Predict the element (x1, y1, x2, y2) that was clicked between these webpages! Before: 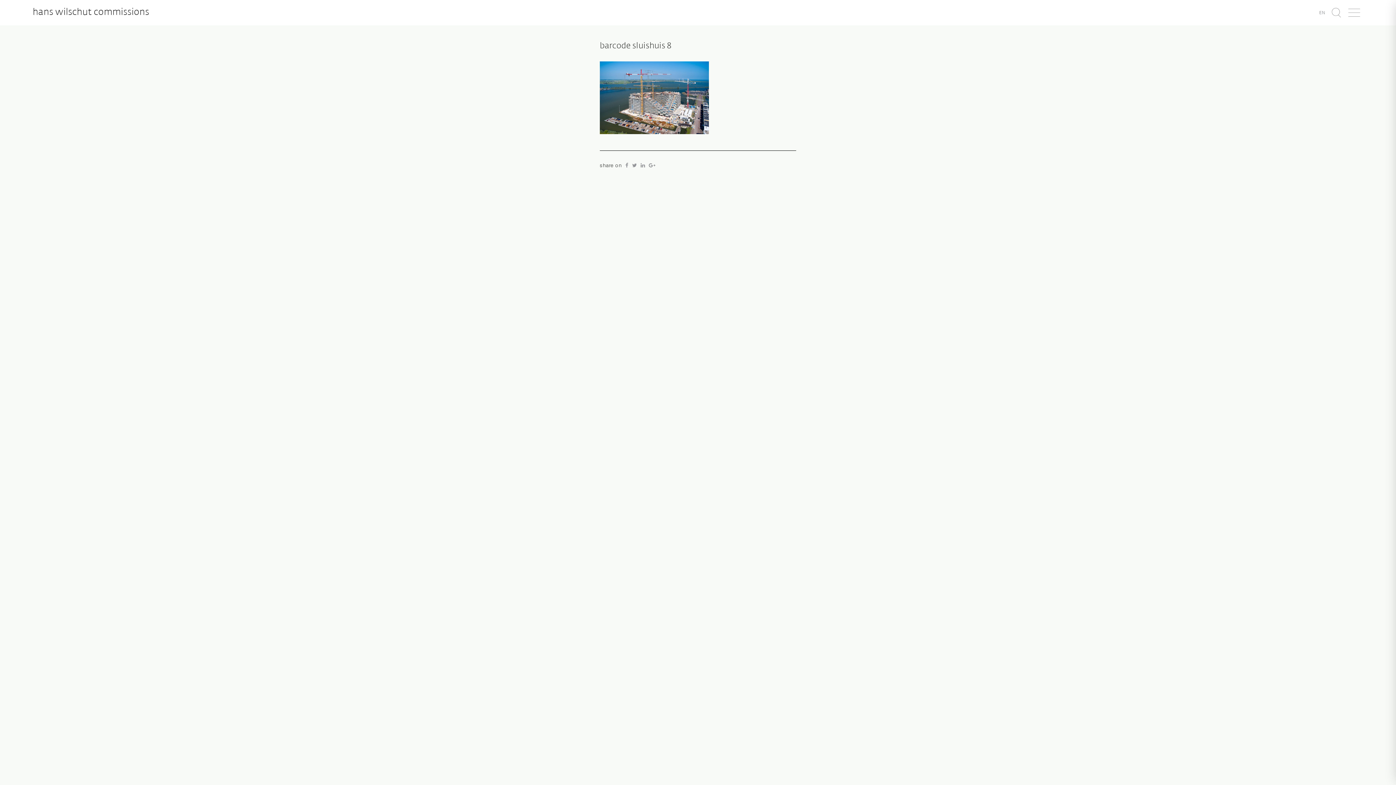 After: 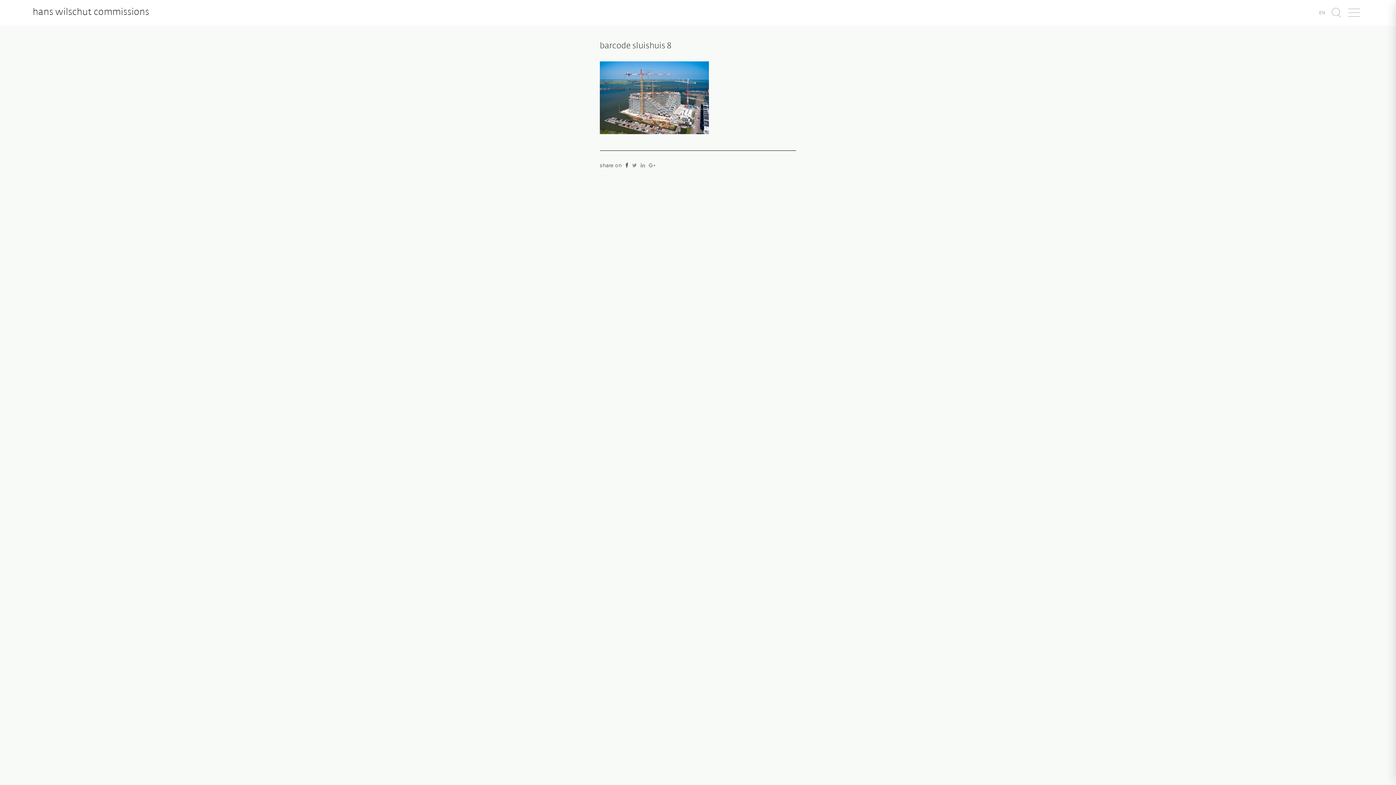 Action: bbox: (625, 163, 628, 168)